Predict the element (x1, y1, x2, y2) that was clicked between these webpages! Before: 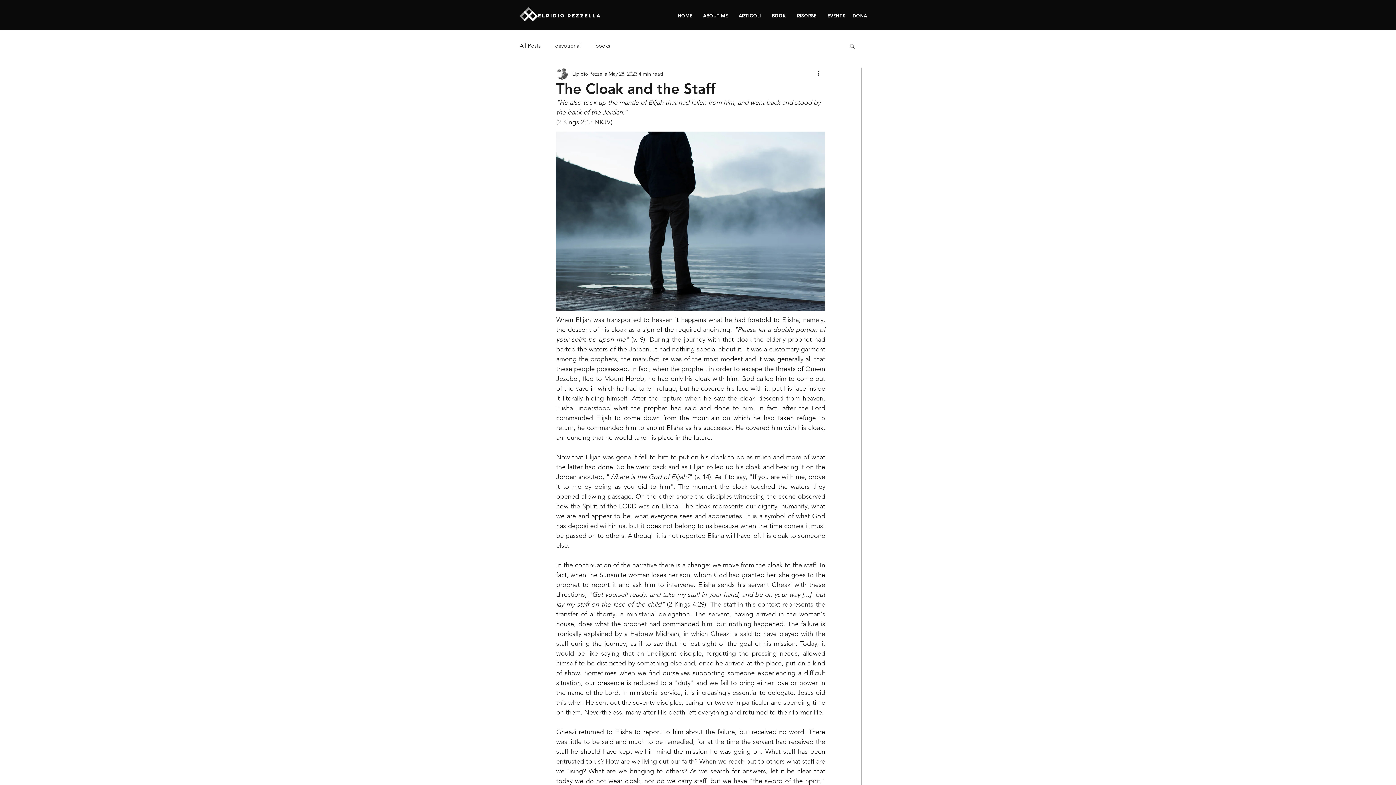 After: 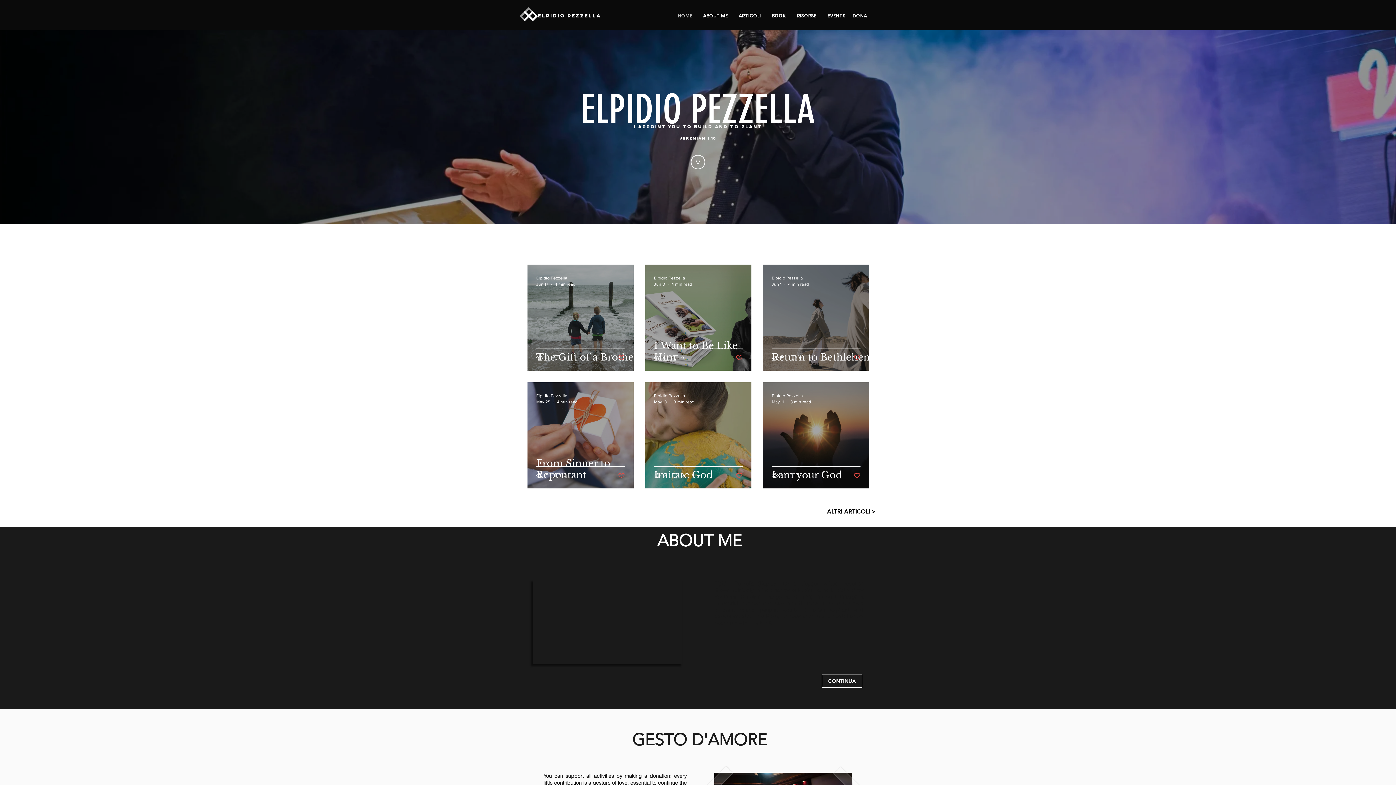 Action: label: ELPIDIO PEZZELLA bbox: (538, 10, 601, 21)